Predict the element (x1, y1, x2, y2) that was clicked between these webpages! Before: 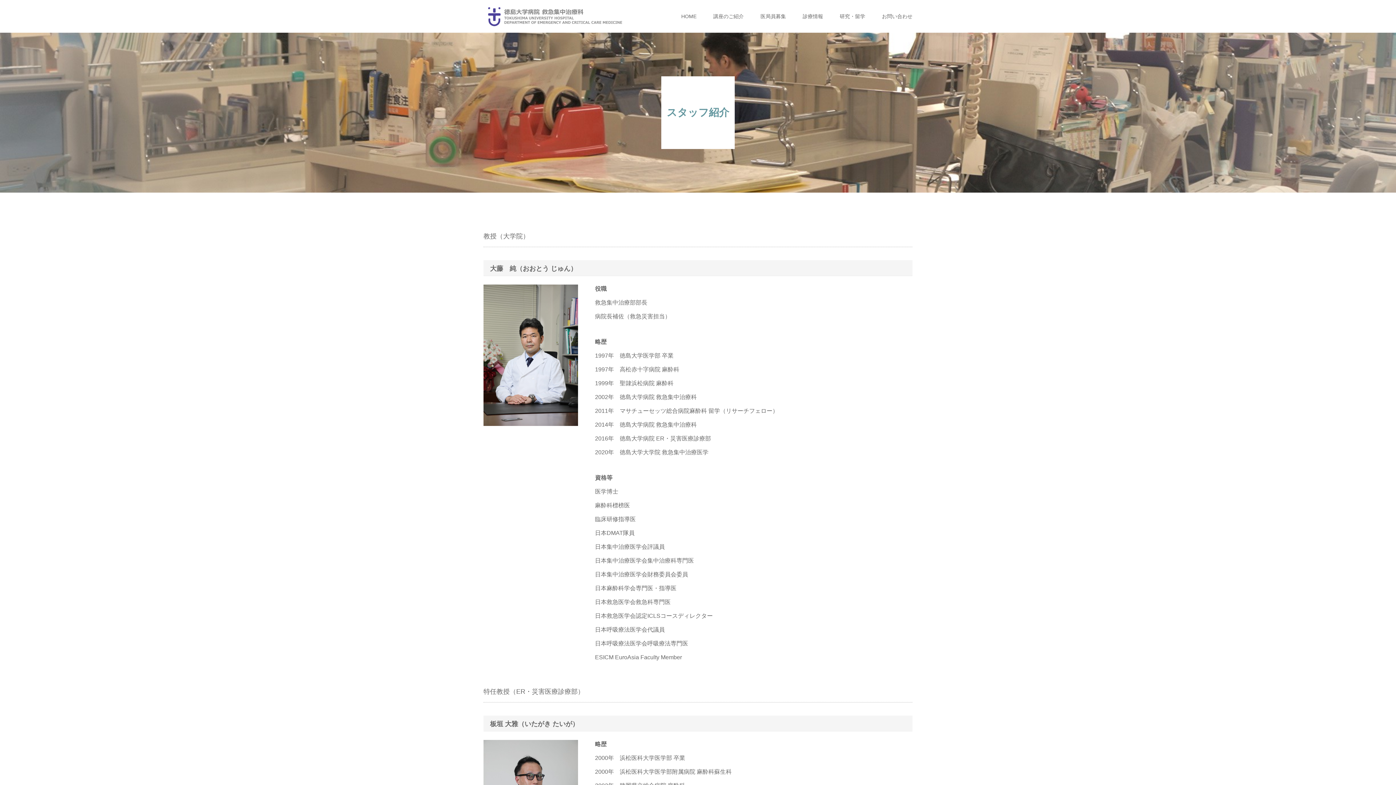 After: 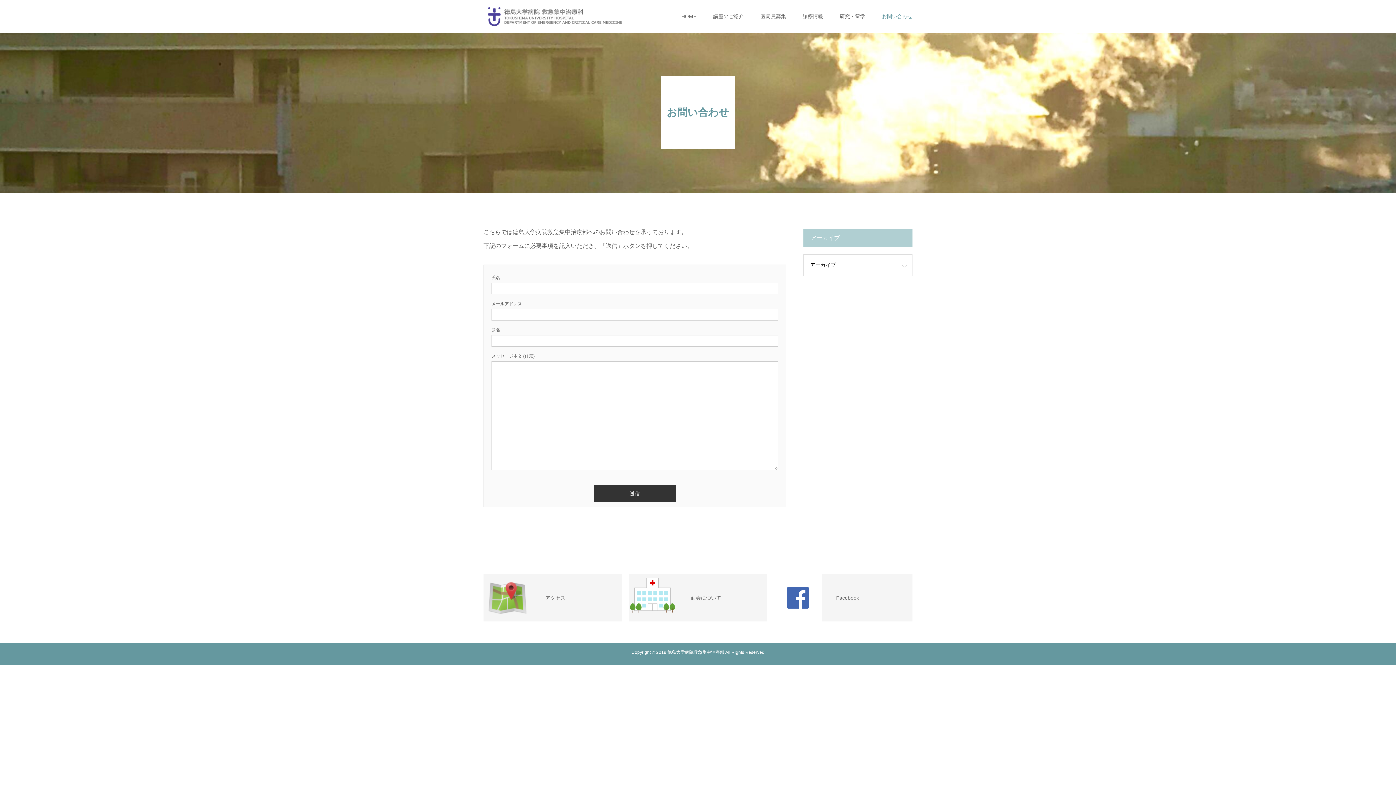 Action: bbox: (882, 0, 912, 32) label: お問い合わせ